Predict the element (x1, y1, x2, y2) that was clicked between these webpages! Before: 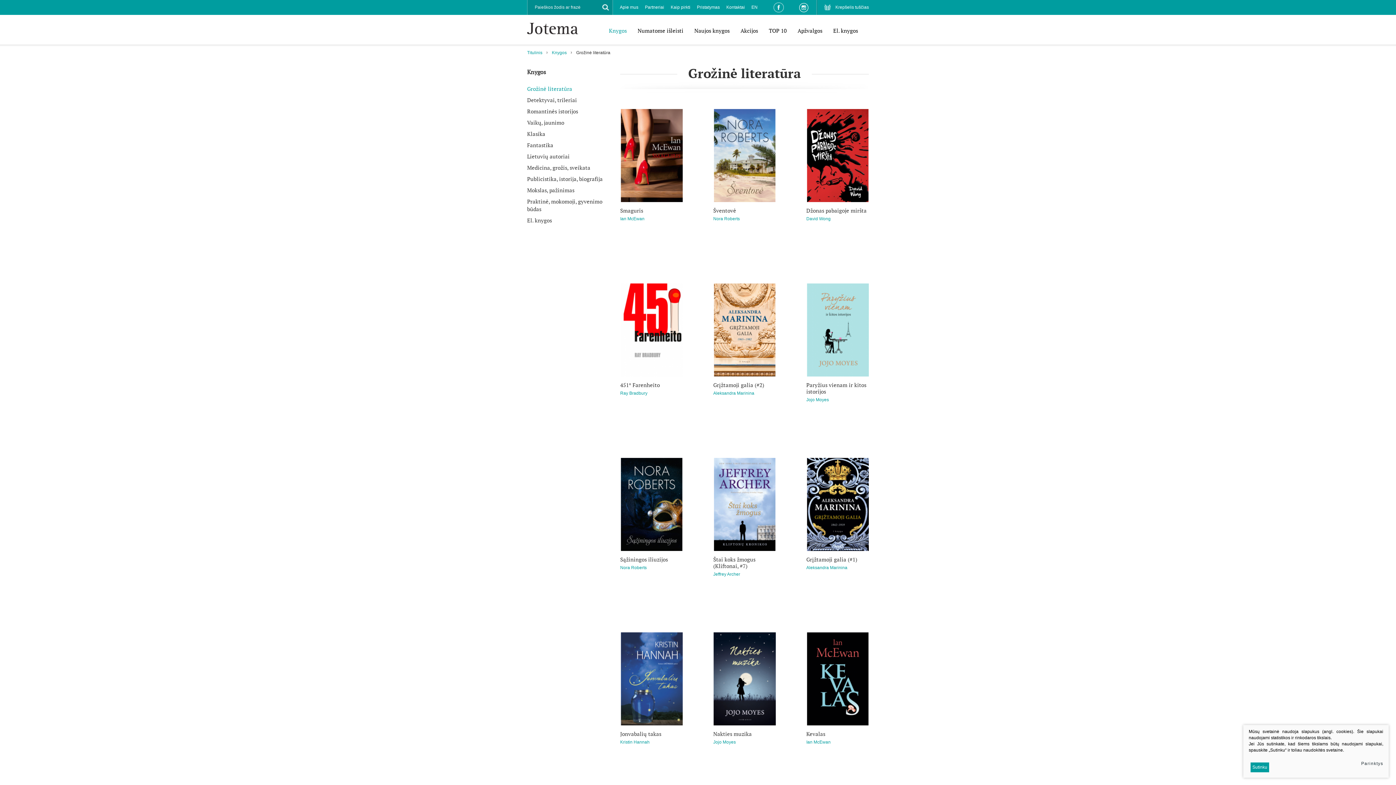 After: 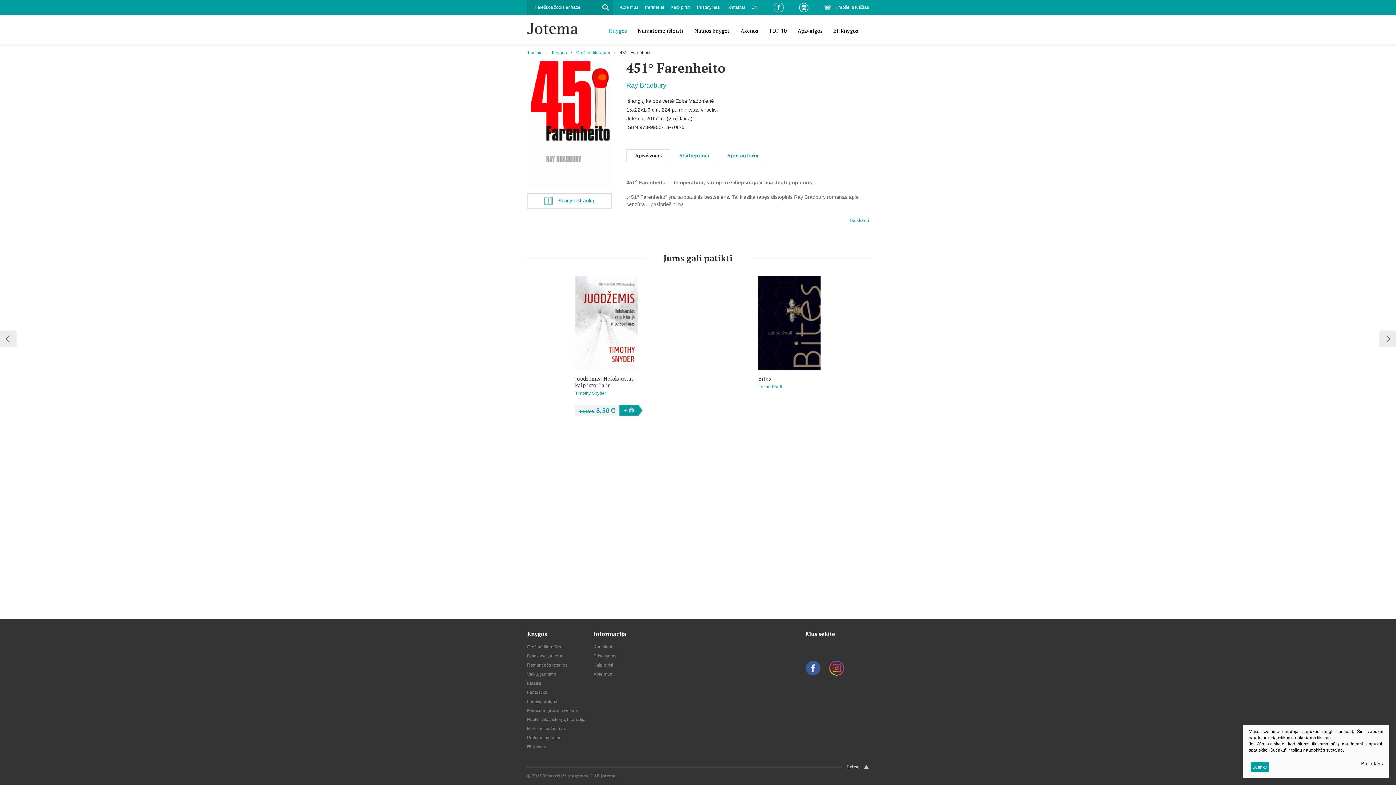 Action: bbox: (620, 283, 682, 376)